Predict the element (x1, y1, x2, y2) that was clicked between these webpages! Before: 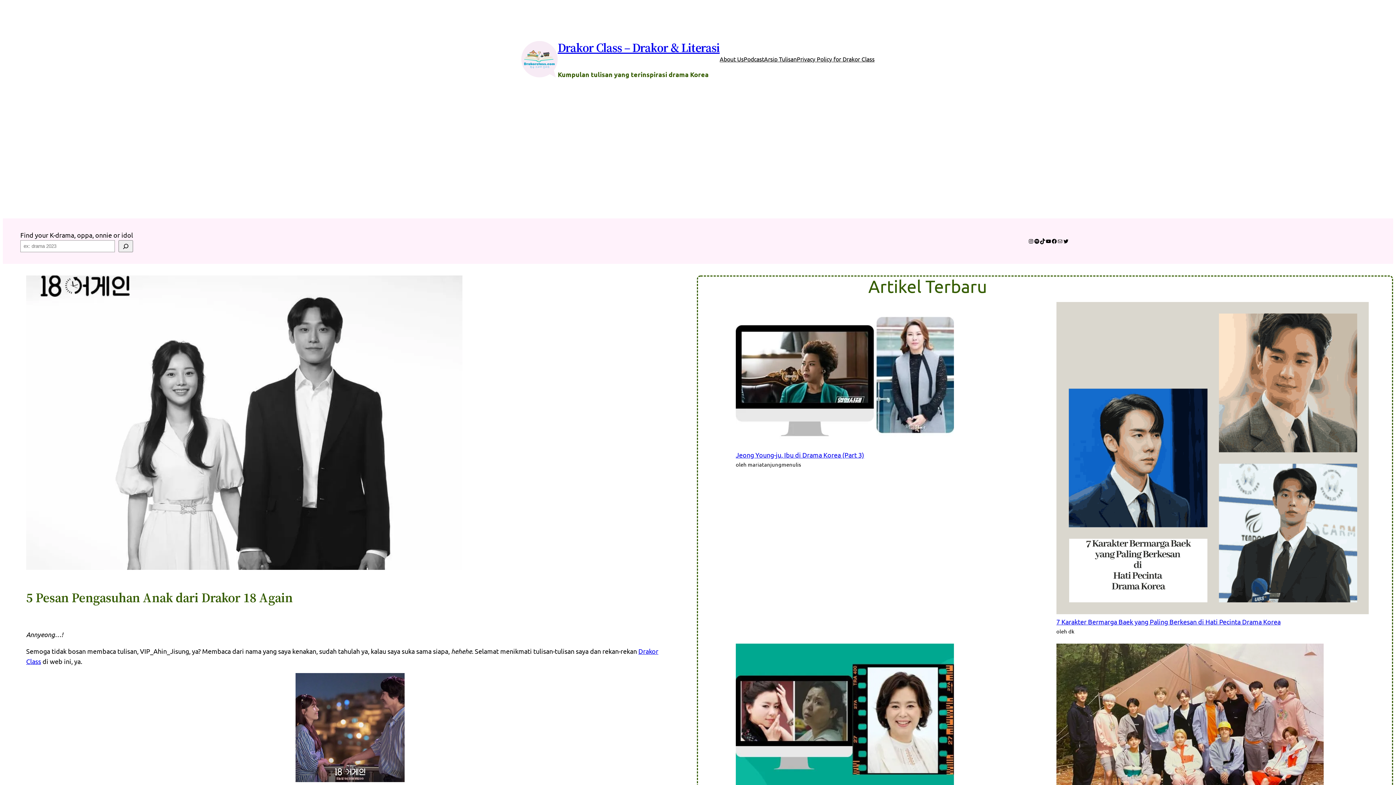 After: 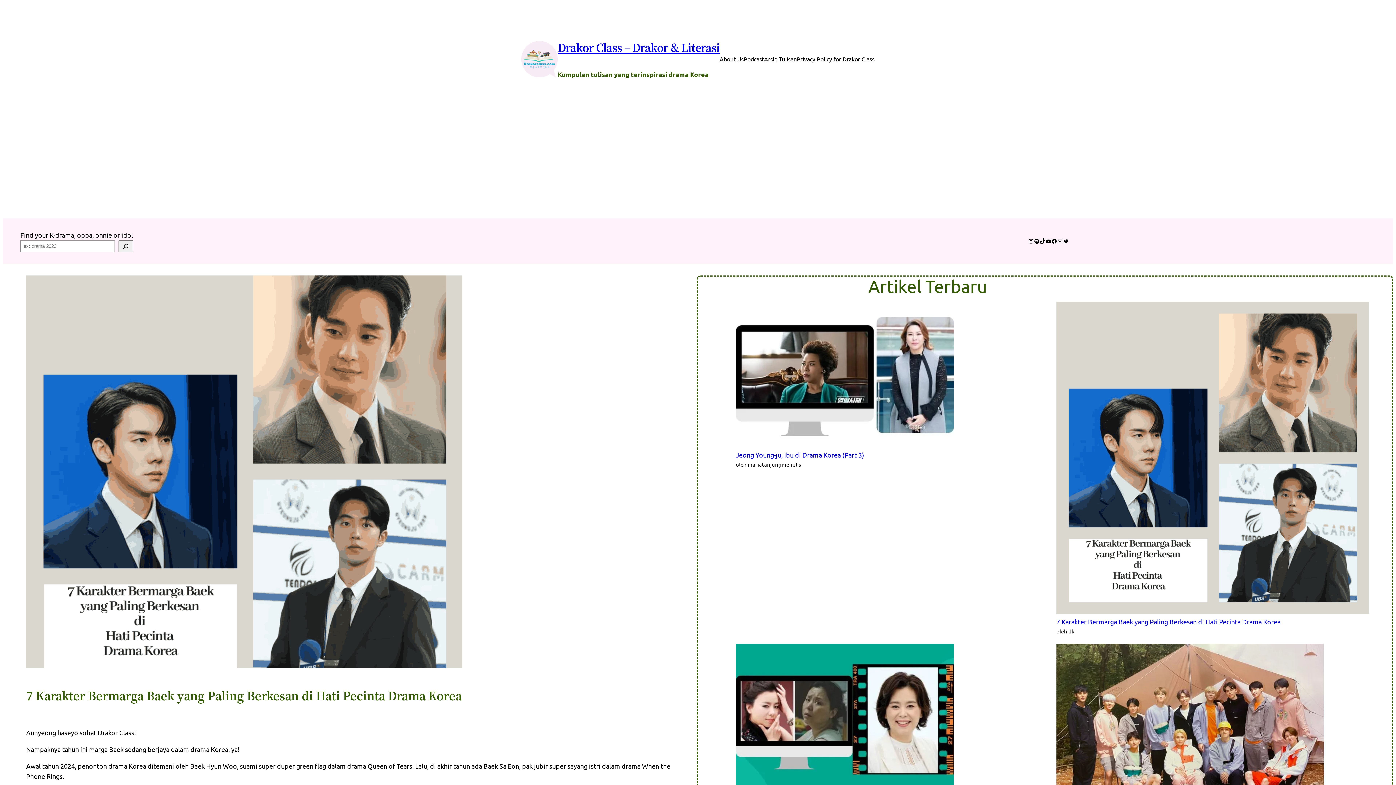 Action: label: 7 Karakter Bermarga Baek yang Paling Berkesan di Hati Pecinta Drama Korea bbox: (1056, 618, 1281, 625)